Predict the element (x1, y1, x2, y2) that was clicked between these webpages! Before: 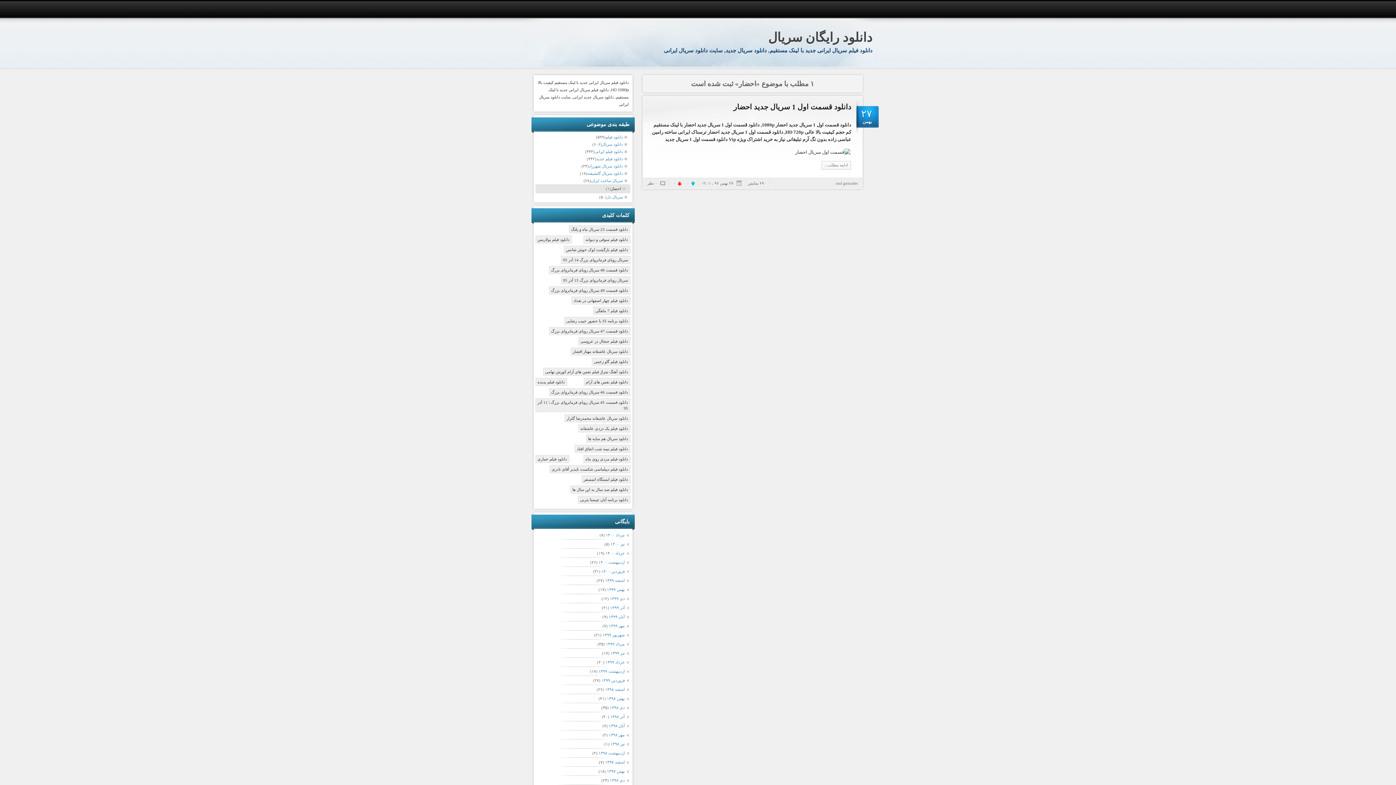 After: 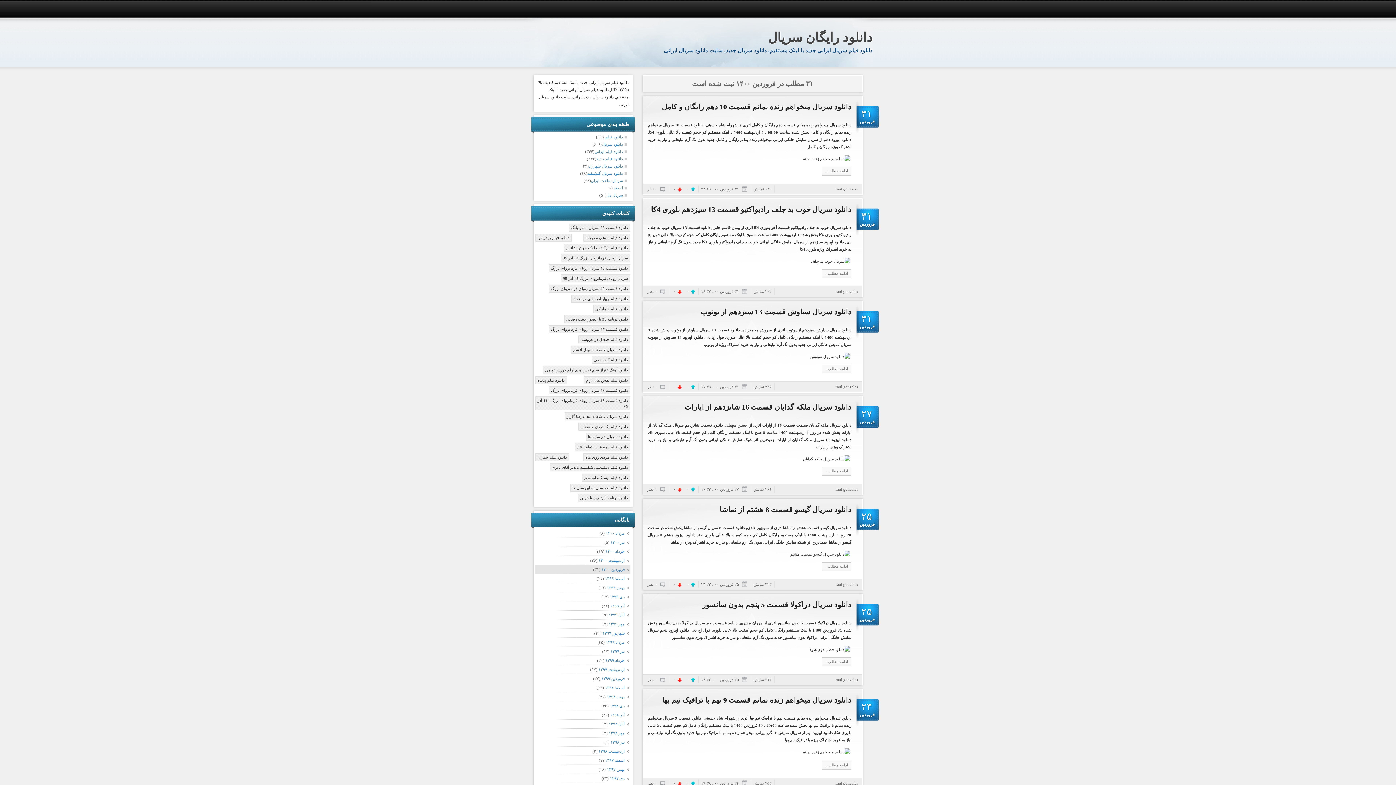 Action: label: فروردين ۱۴۰۰  bbox: (600, 569, 628, 574)